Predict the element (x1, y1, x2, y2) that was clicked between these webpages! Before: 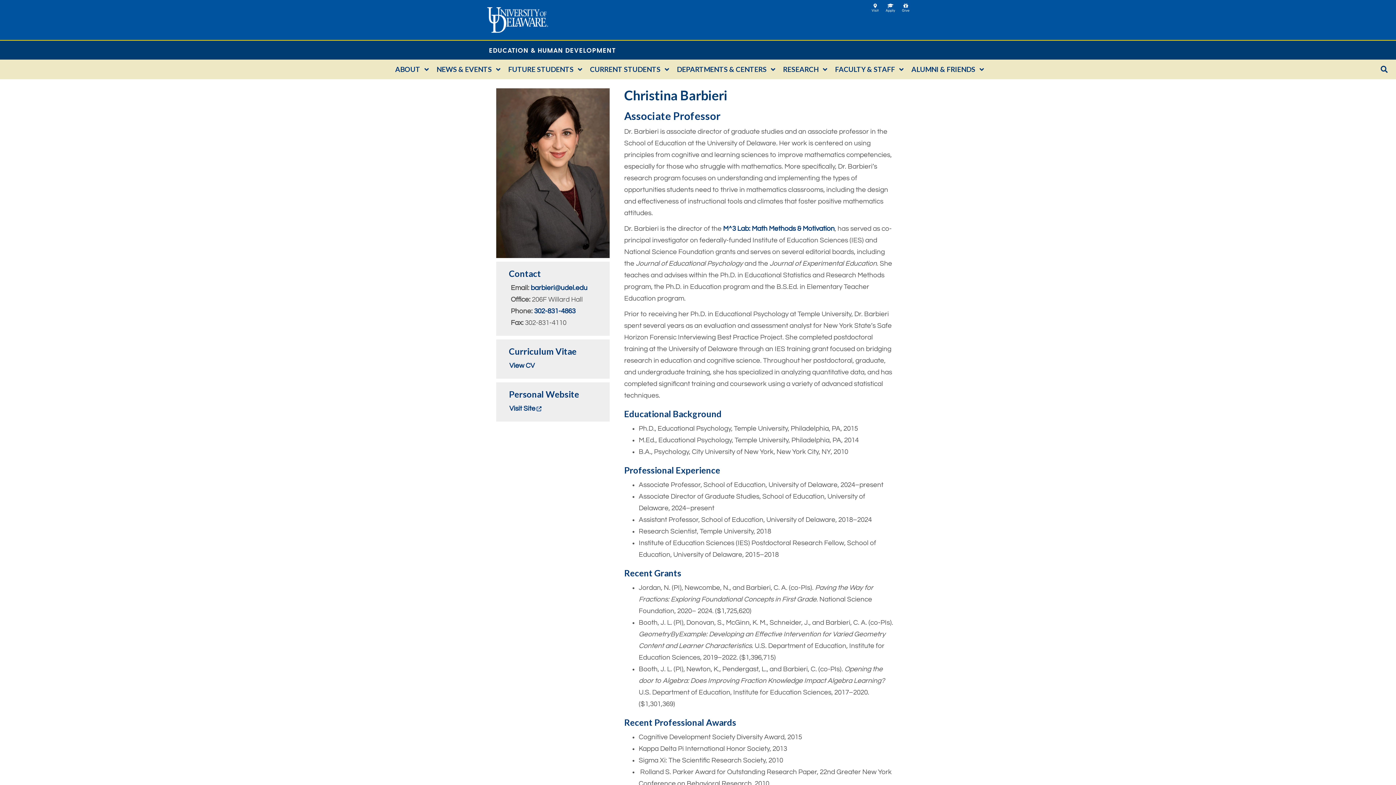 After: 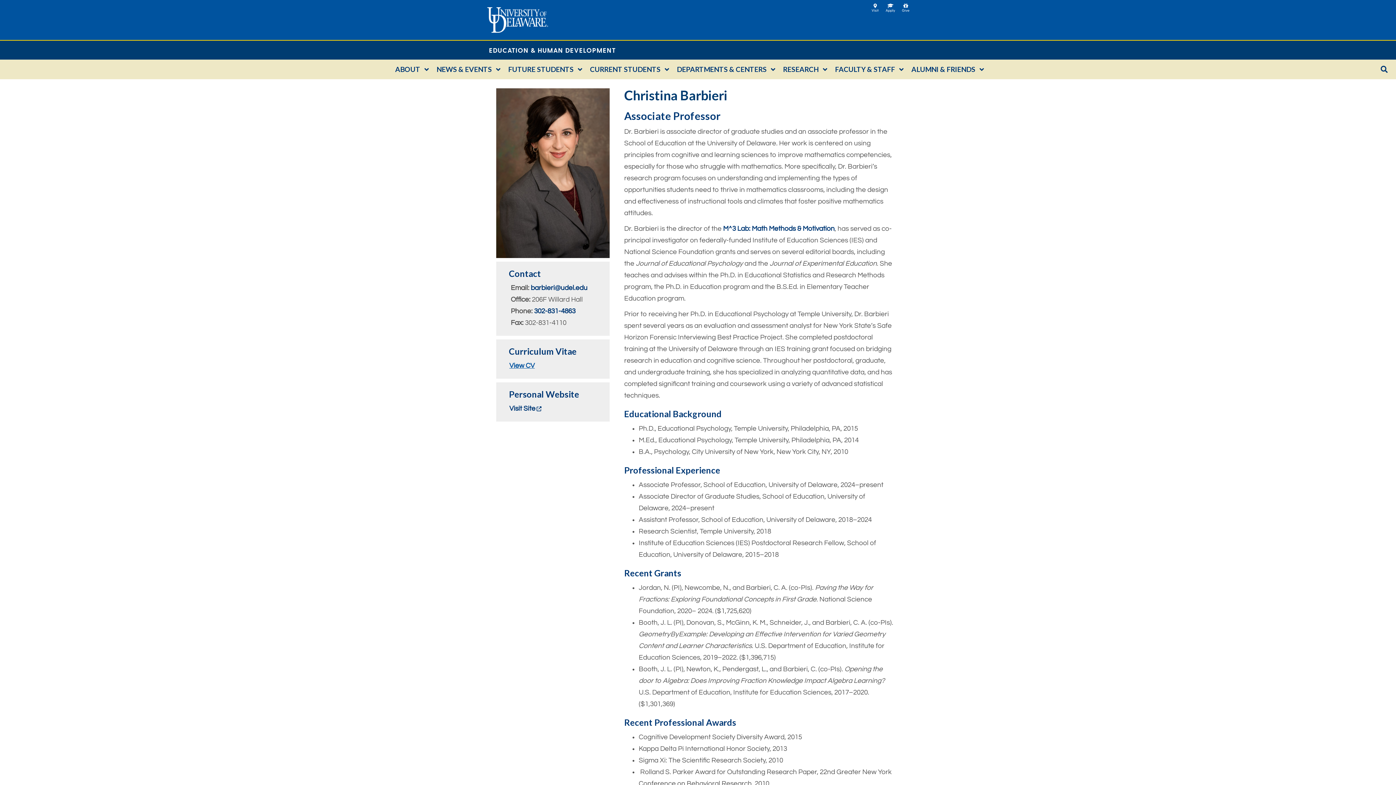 Action: bbox: (509, 360, 602, 371) label: View CV